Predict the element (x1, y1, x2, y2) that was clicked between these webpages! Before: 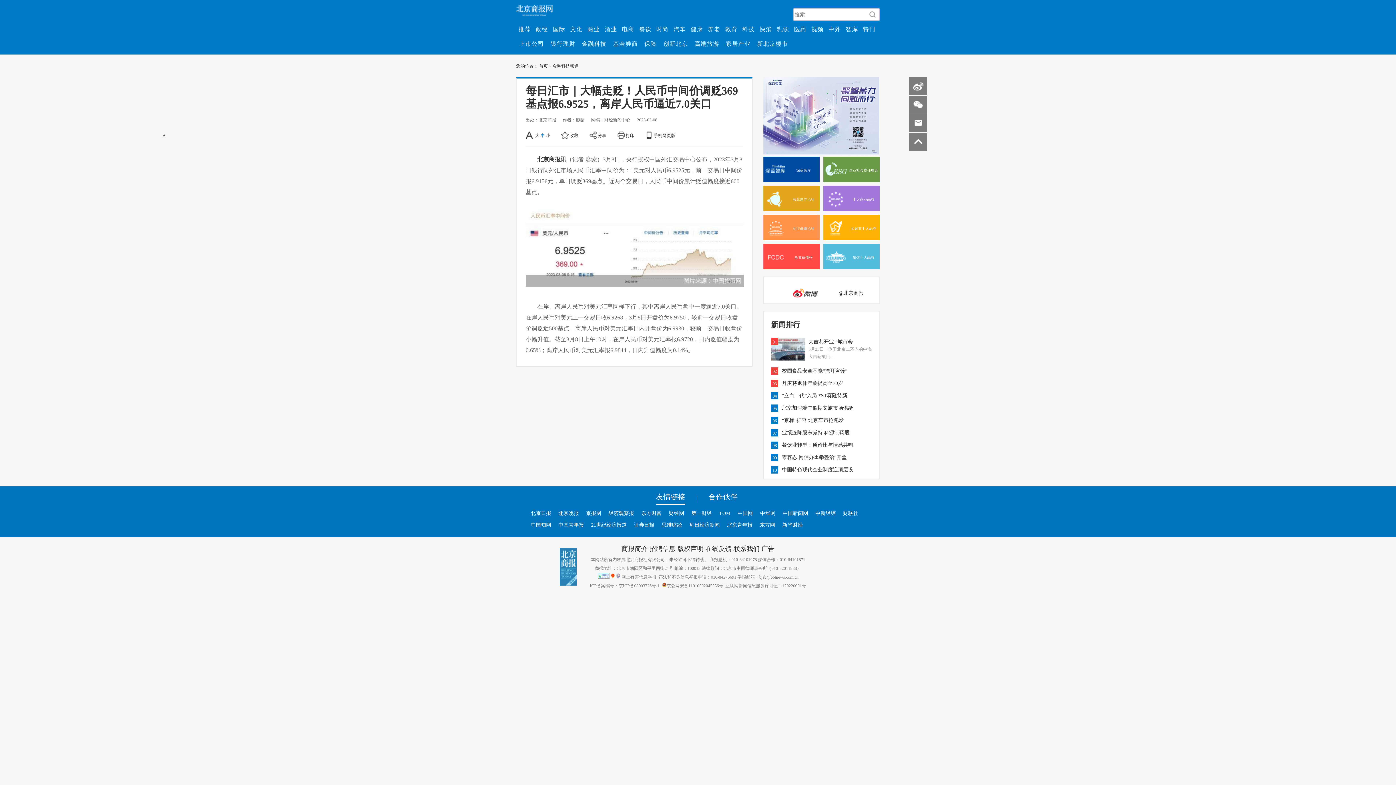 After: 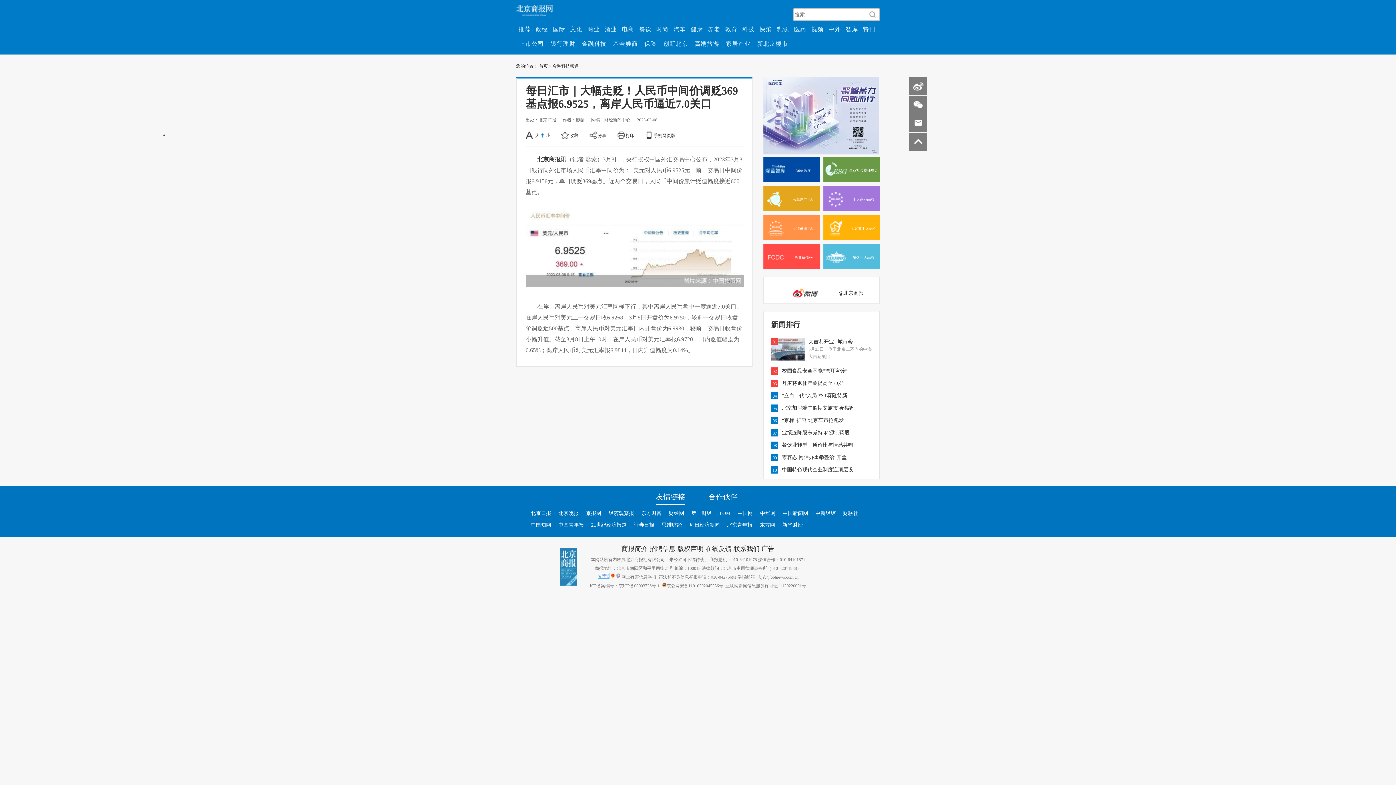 Action: bbox: (725, 583, 806, 588) label: 互联网新闻信息服务许可证11120220001号